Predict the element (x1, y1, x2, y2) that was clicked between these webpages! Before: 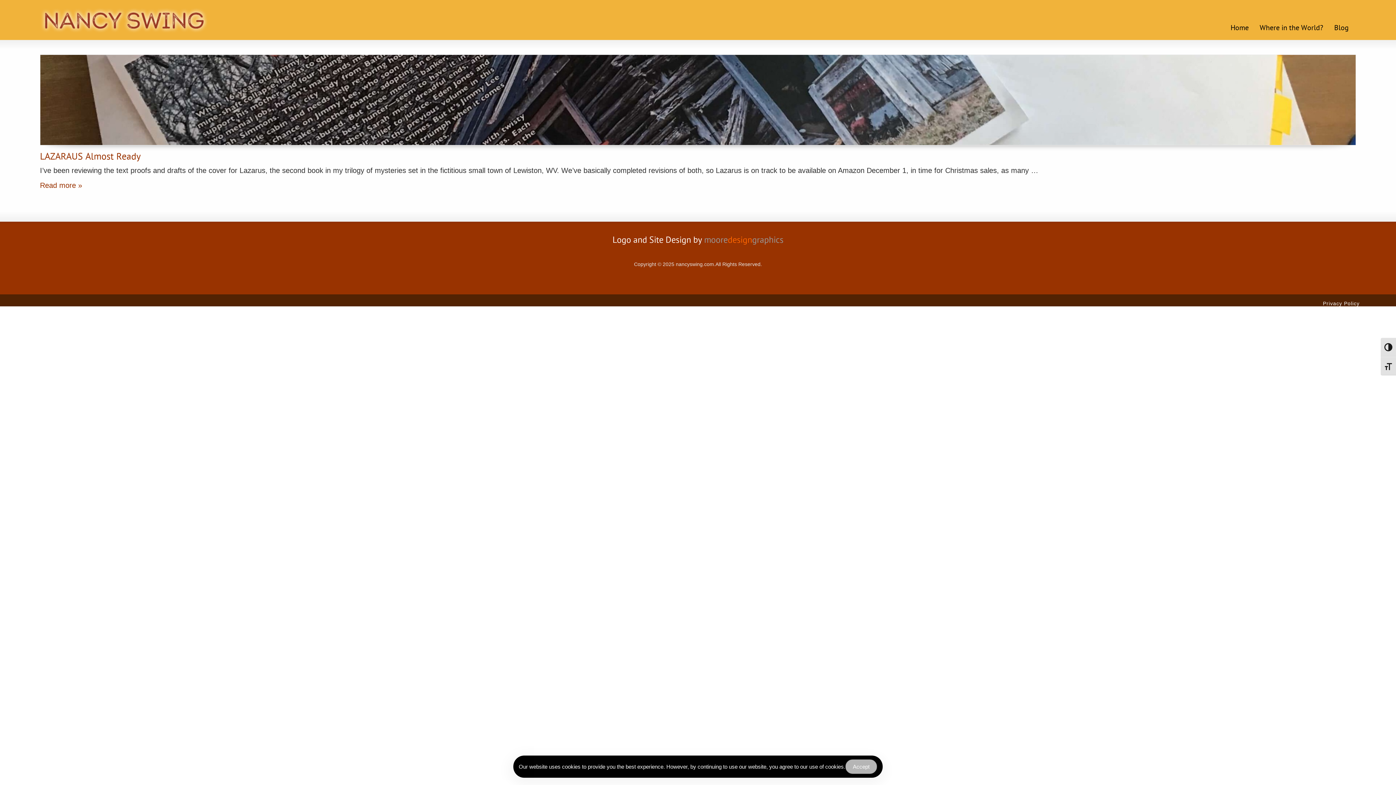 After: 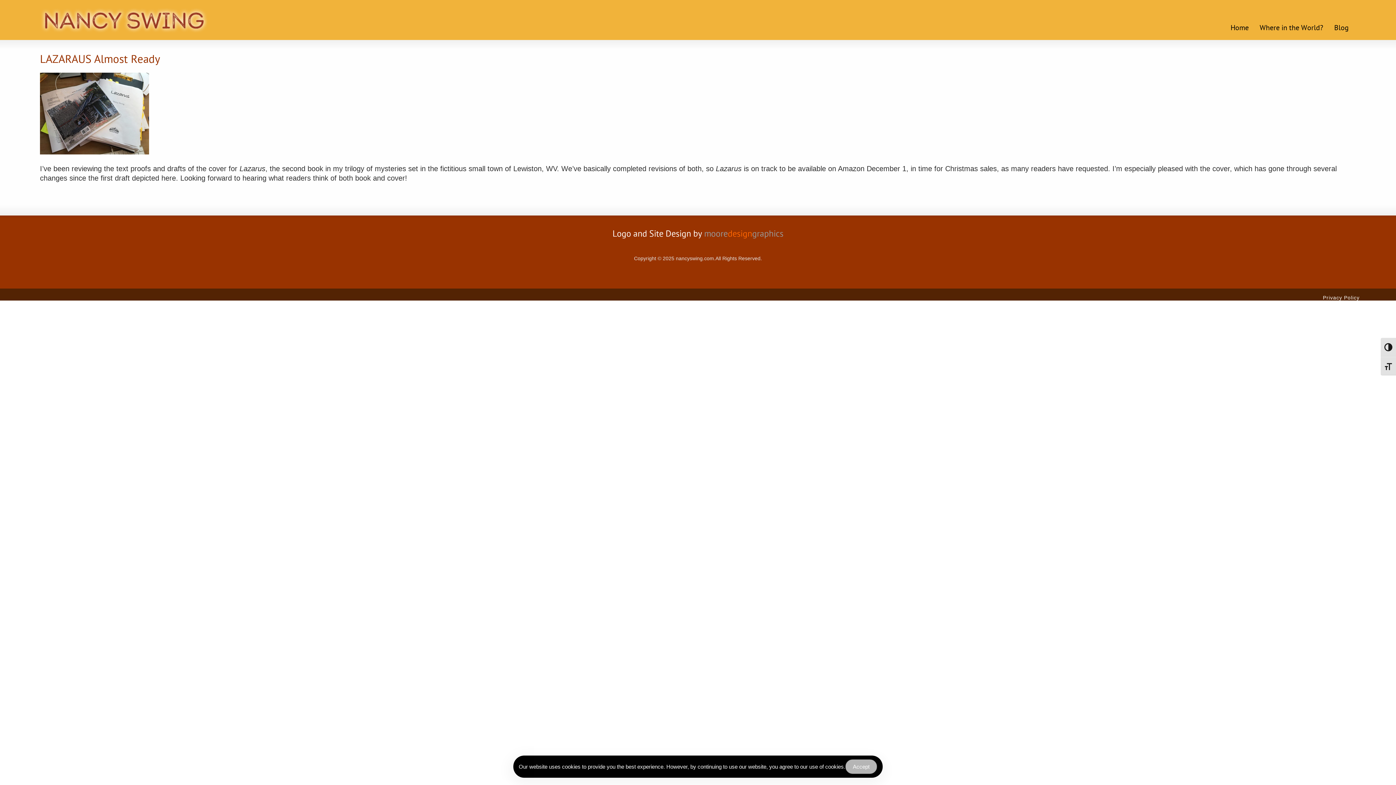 Action: bbox: (40, 181, 82, 189) label: Read more »